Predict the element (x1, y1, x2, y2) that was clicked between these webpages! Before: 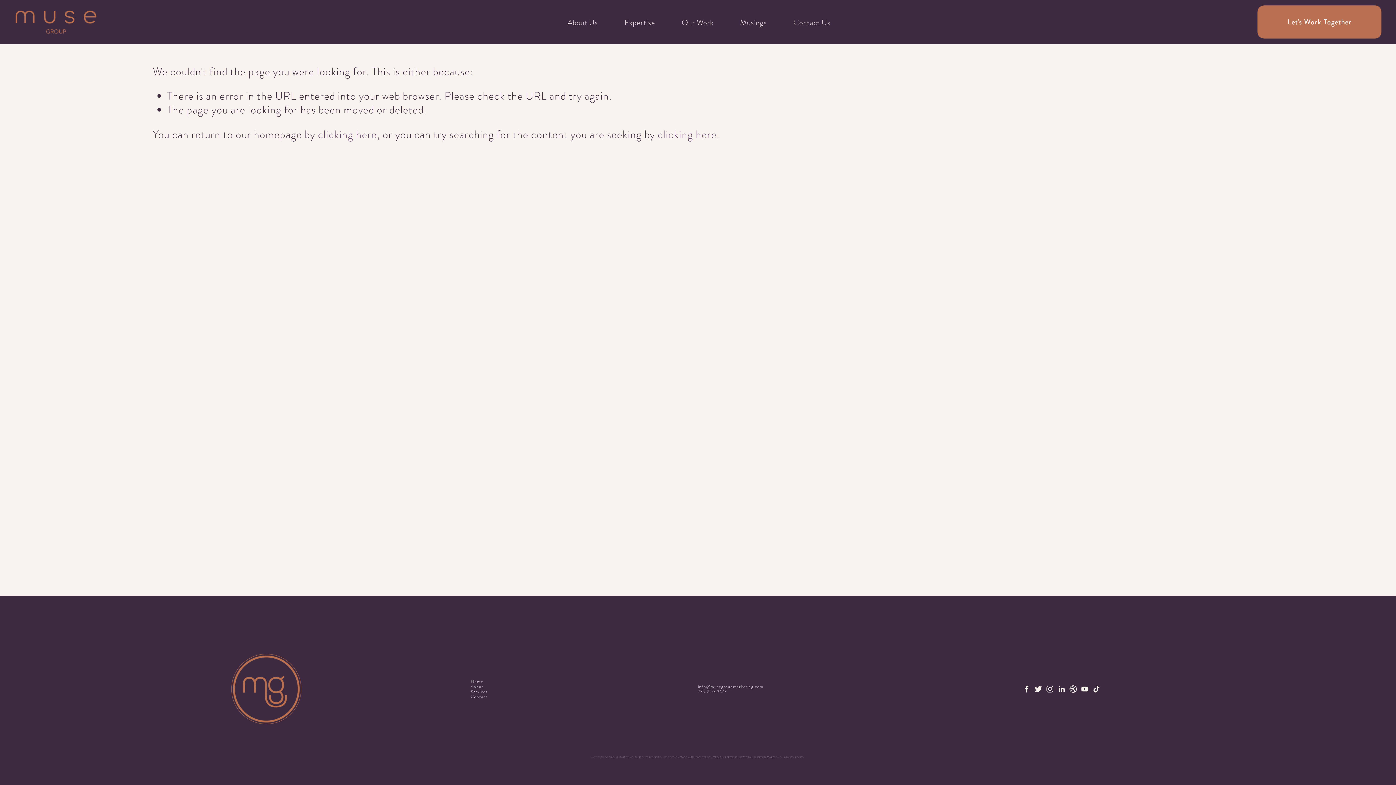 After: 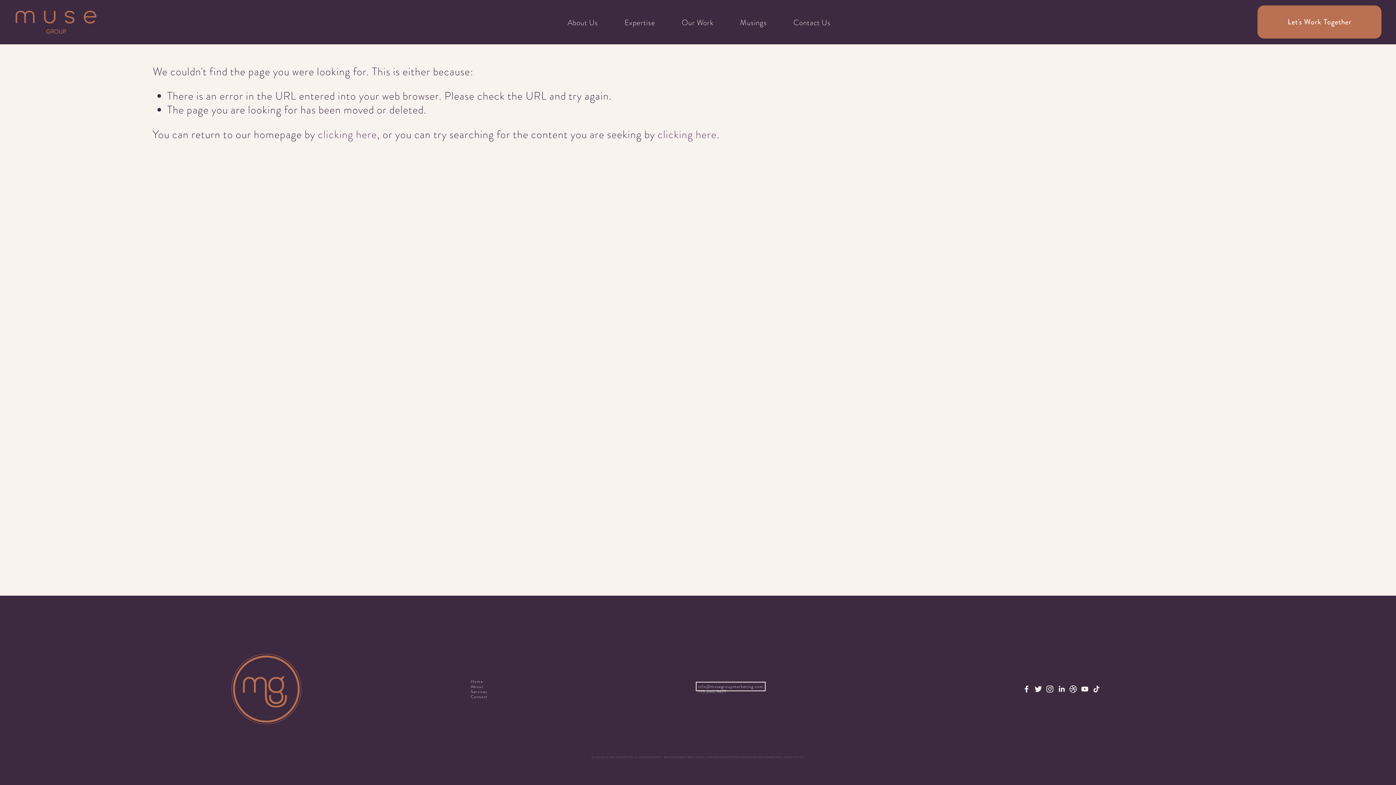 Action: label: info@musegroupmarketing.com bbox: (698, 684, 763, 689)